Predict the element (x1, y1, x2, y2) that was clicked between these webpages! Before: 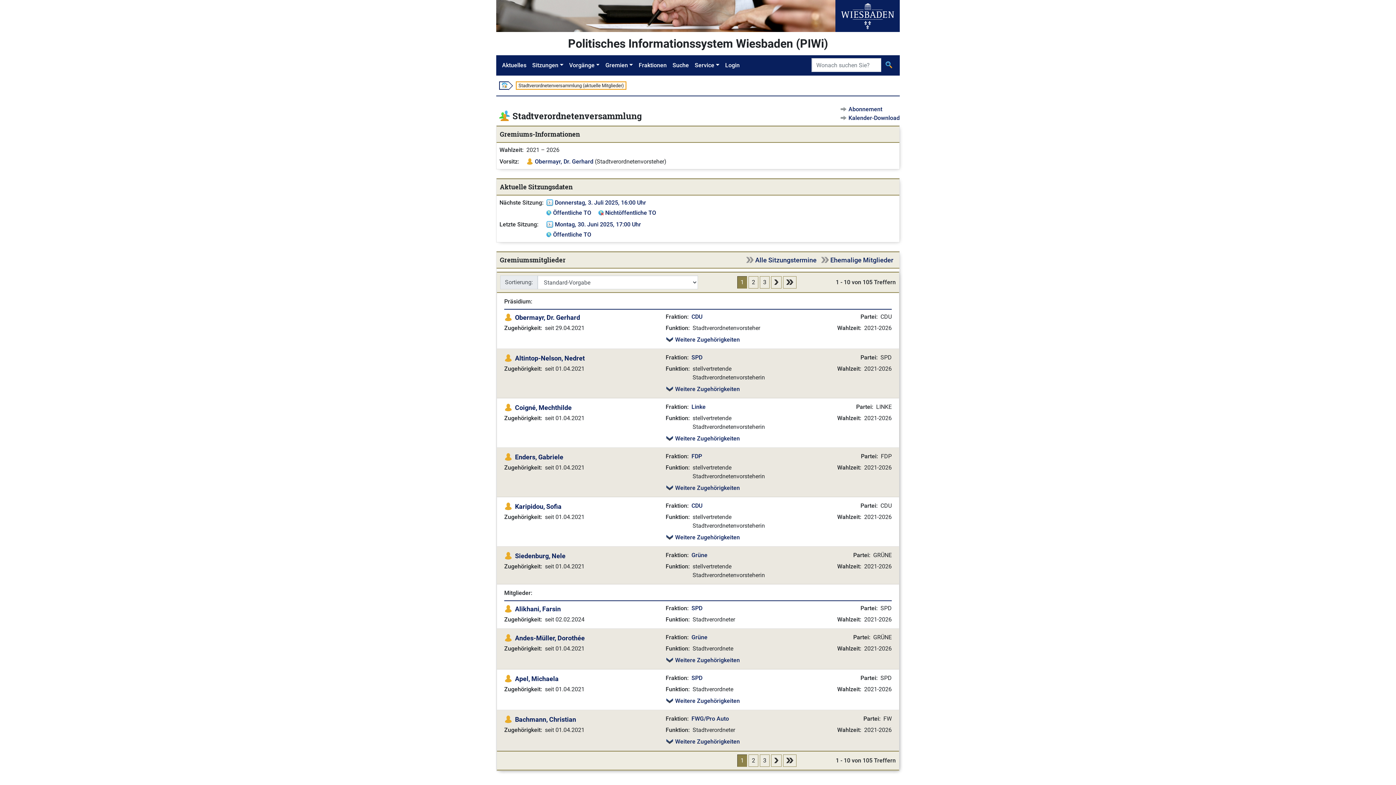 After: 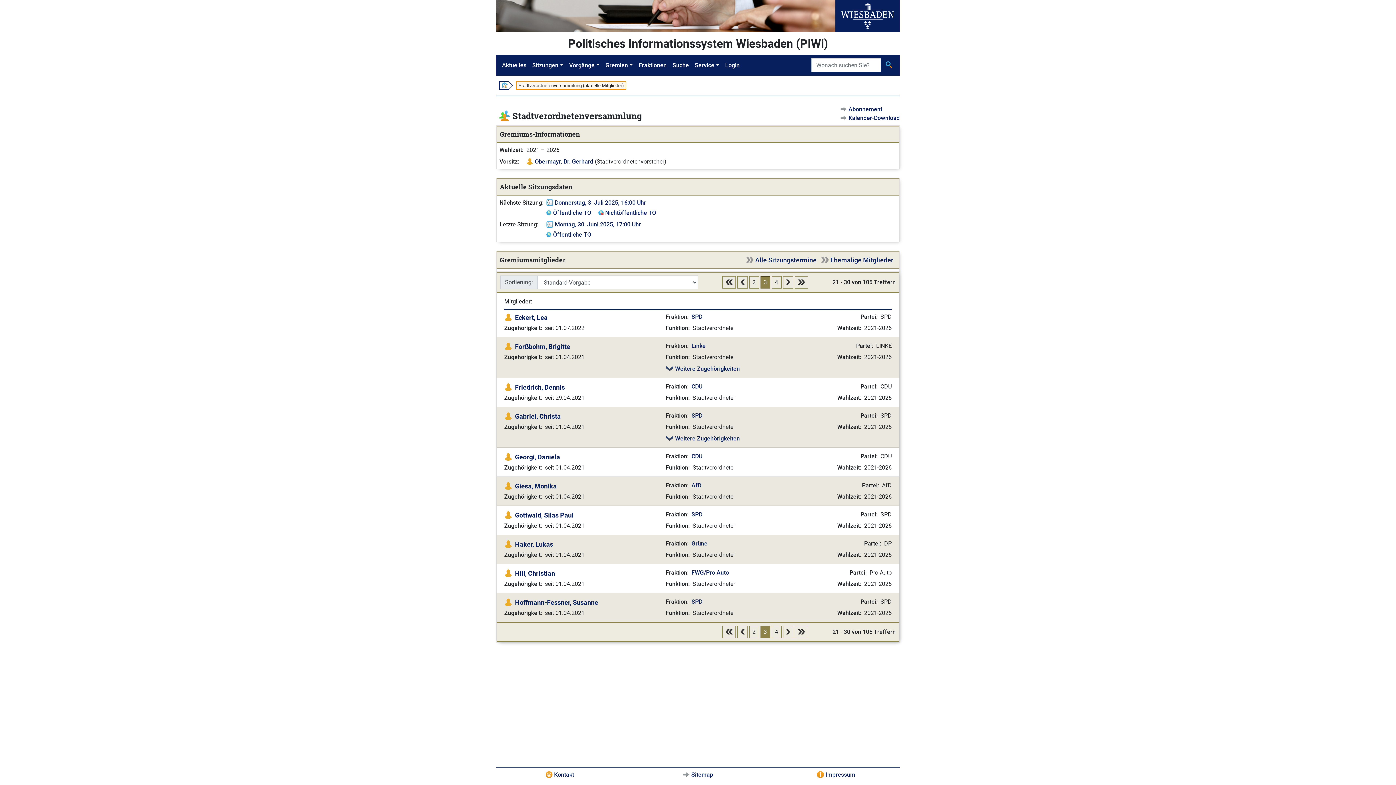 Action: label: 3 bbox: (760, 276, 769, 288)